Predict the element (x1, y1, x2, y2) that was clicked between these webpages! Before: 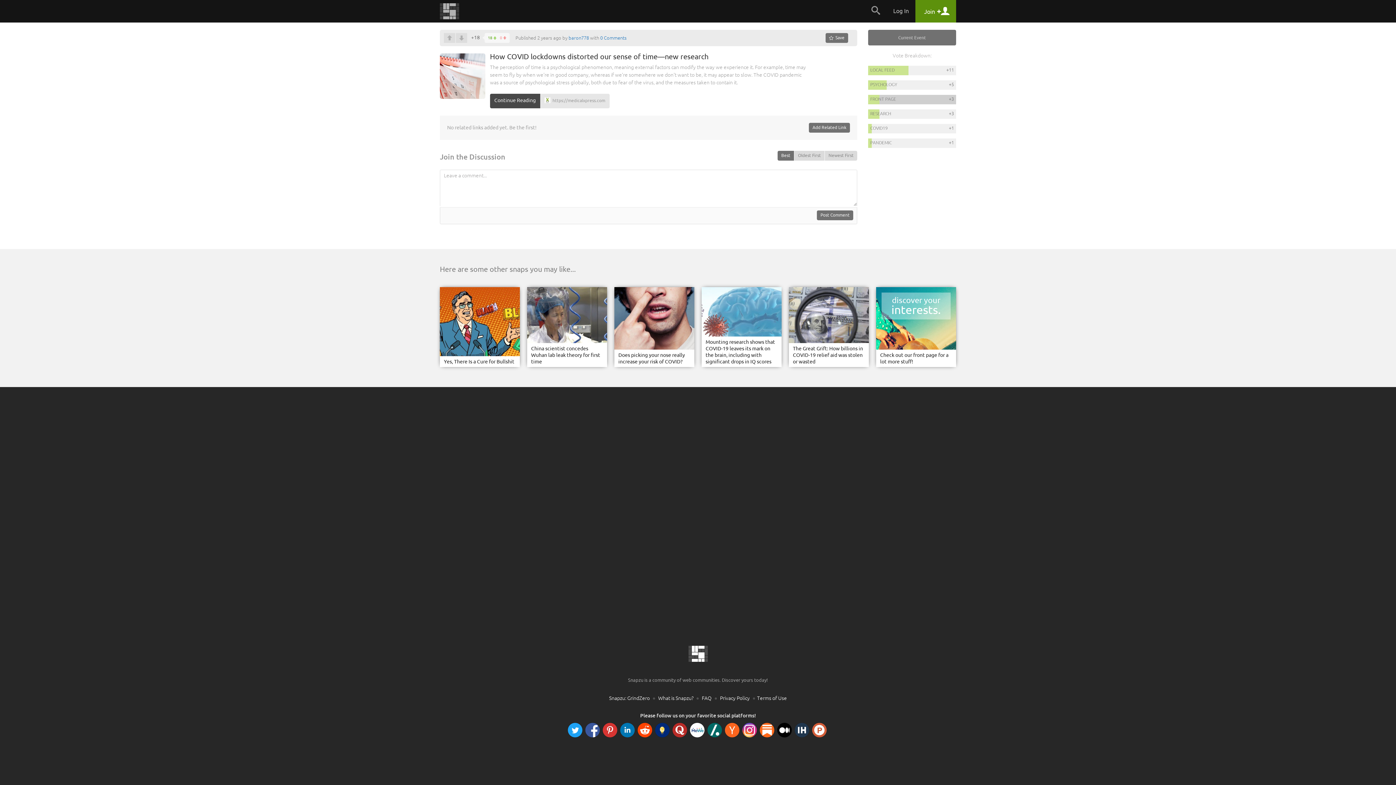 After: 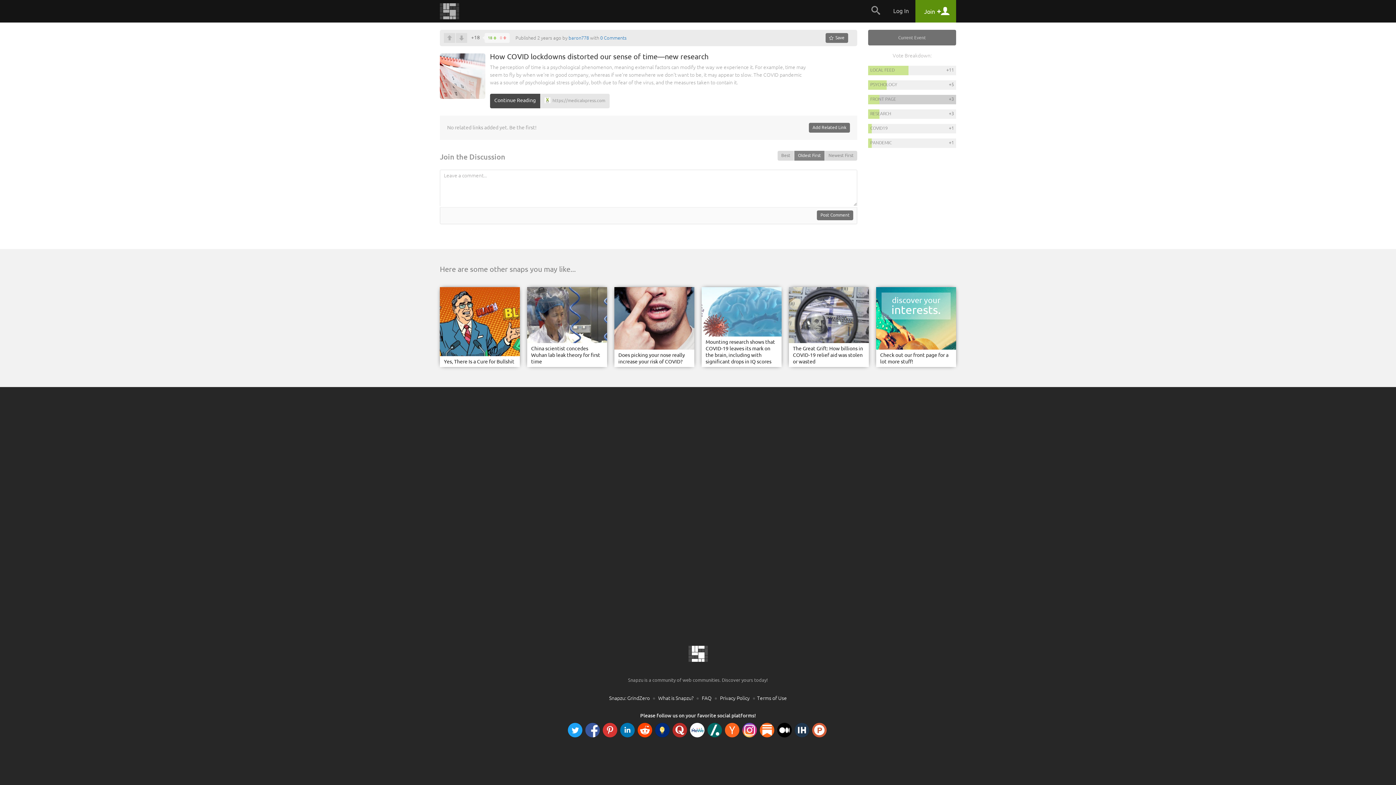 Action: bbox: (794, 150, 824, 160) label: Oldest First